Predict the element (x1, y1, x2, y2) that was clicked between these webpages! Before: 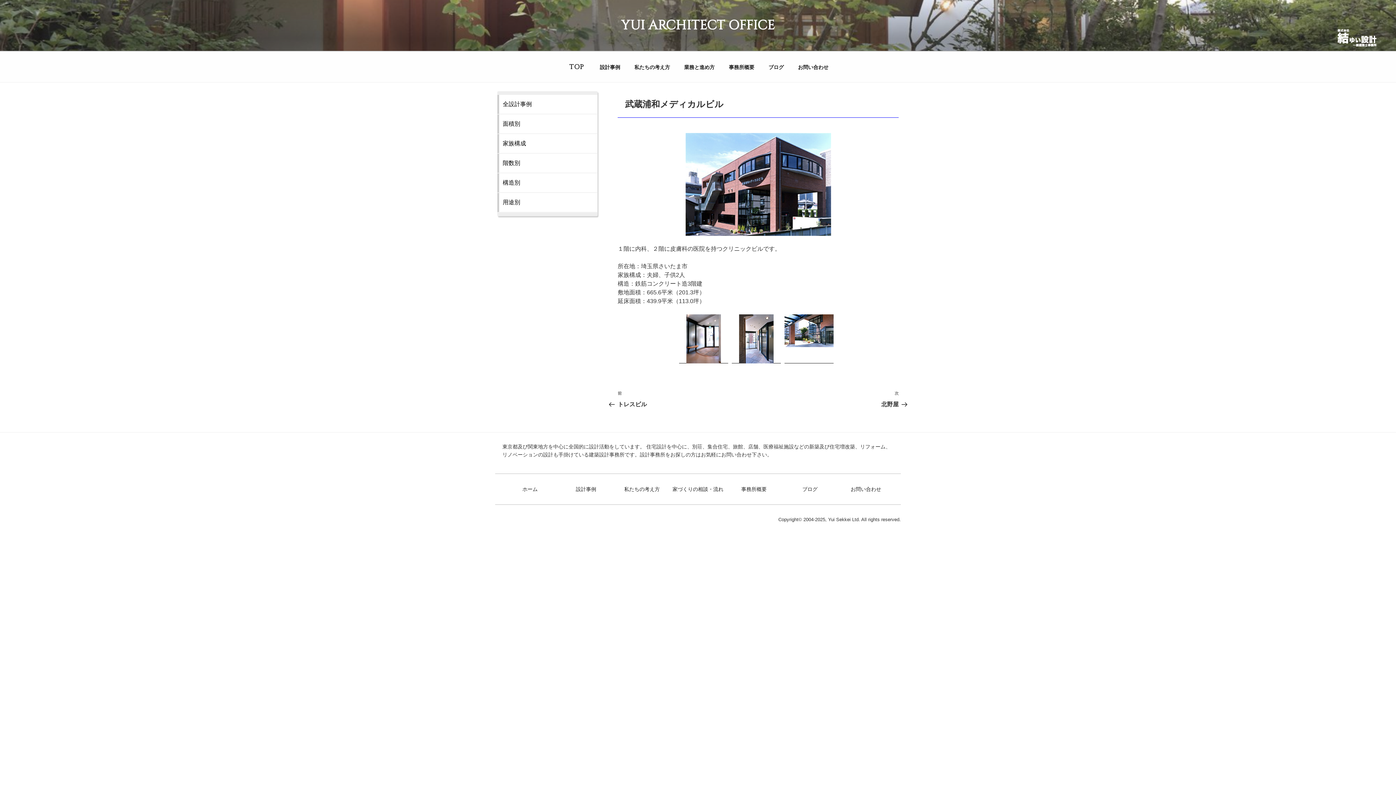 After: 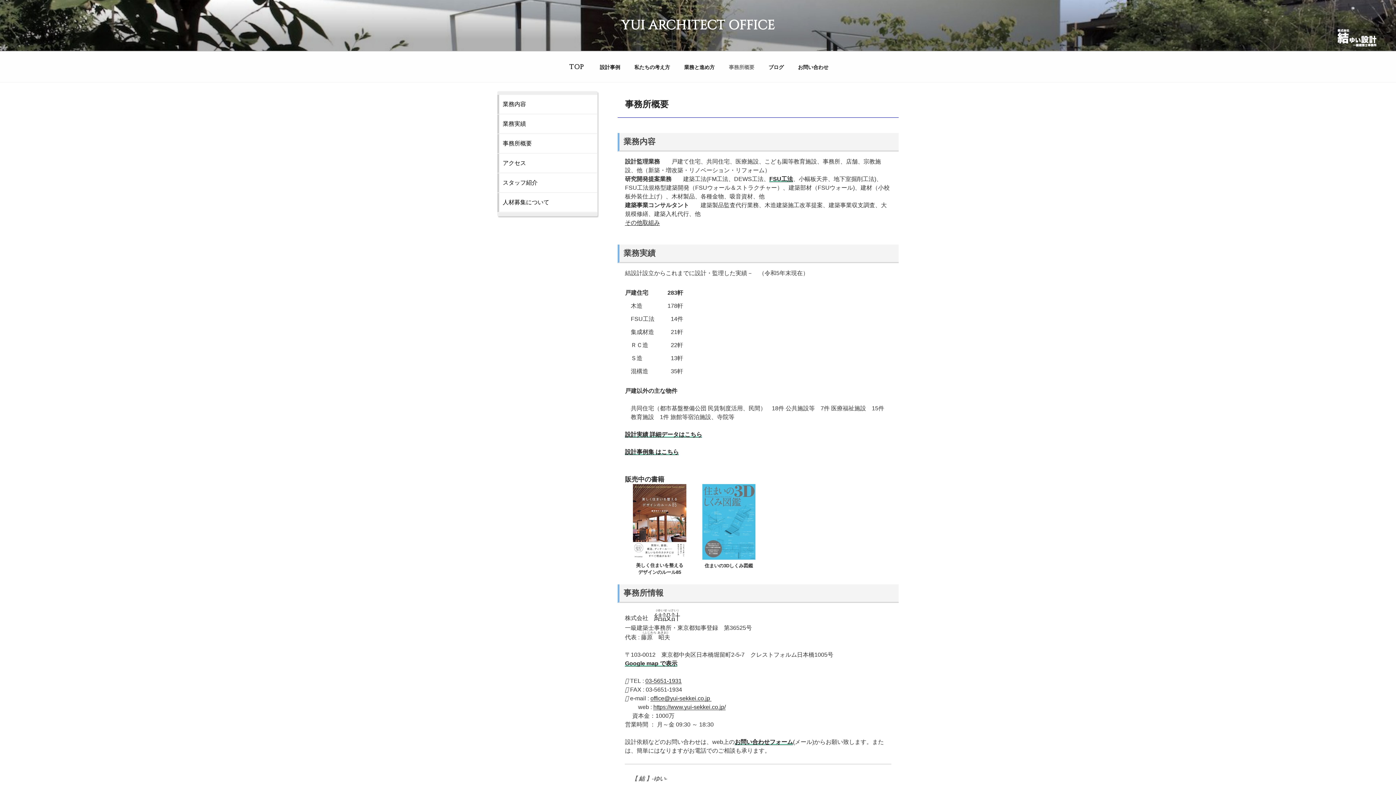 Action: label: 事務所概要 bbox: (722, 58, 760, 76)